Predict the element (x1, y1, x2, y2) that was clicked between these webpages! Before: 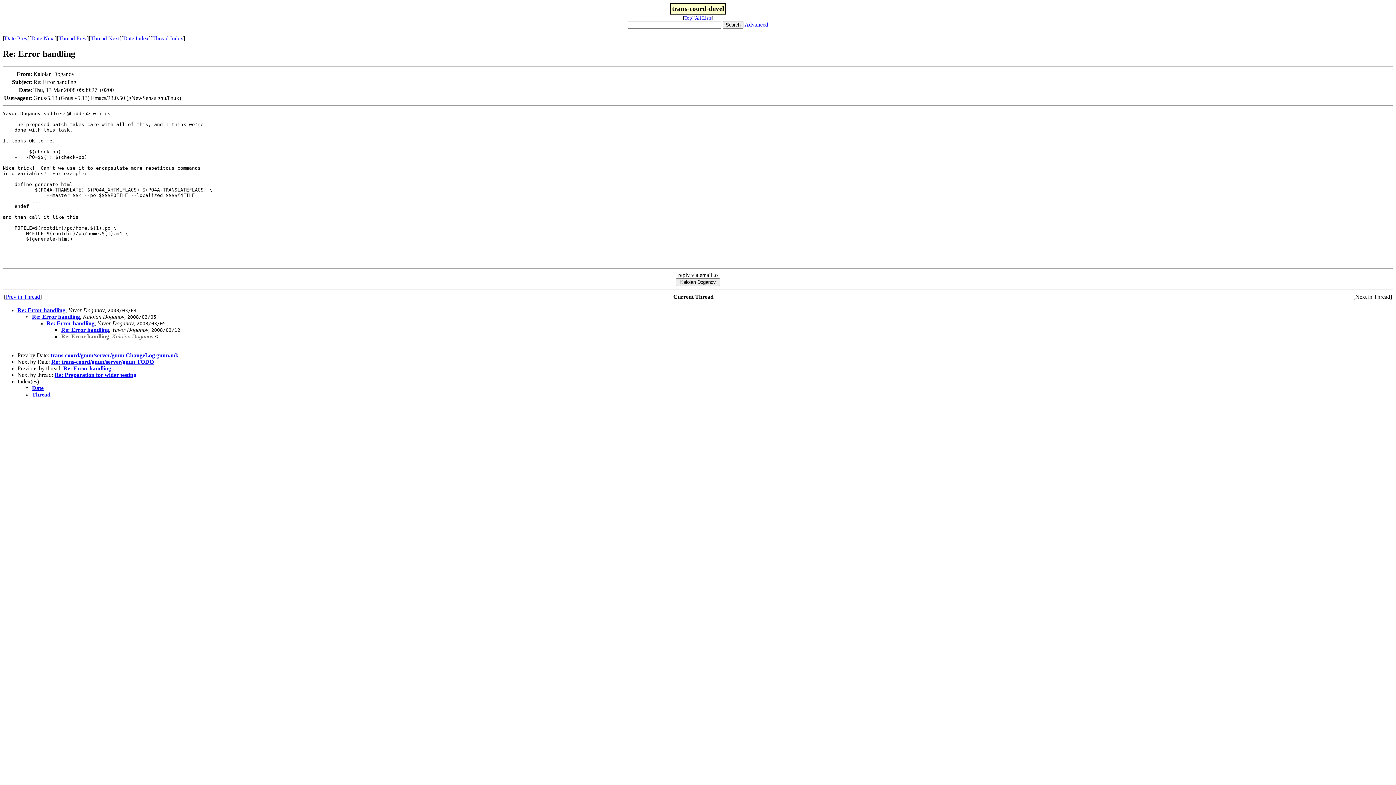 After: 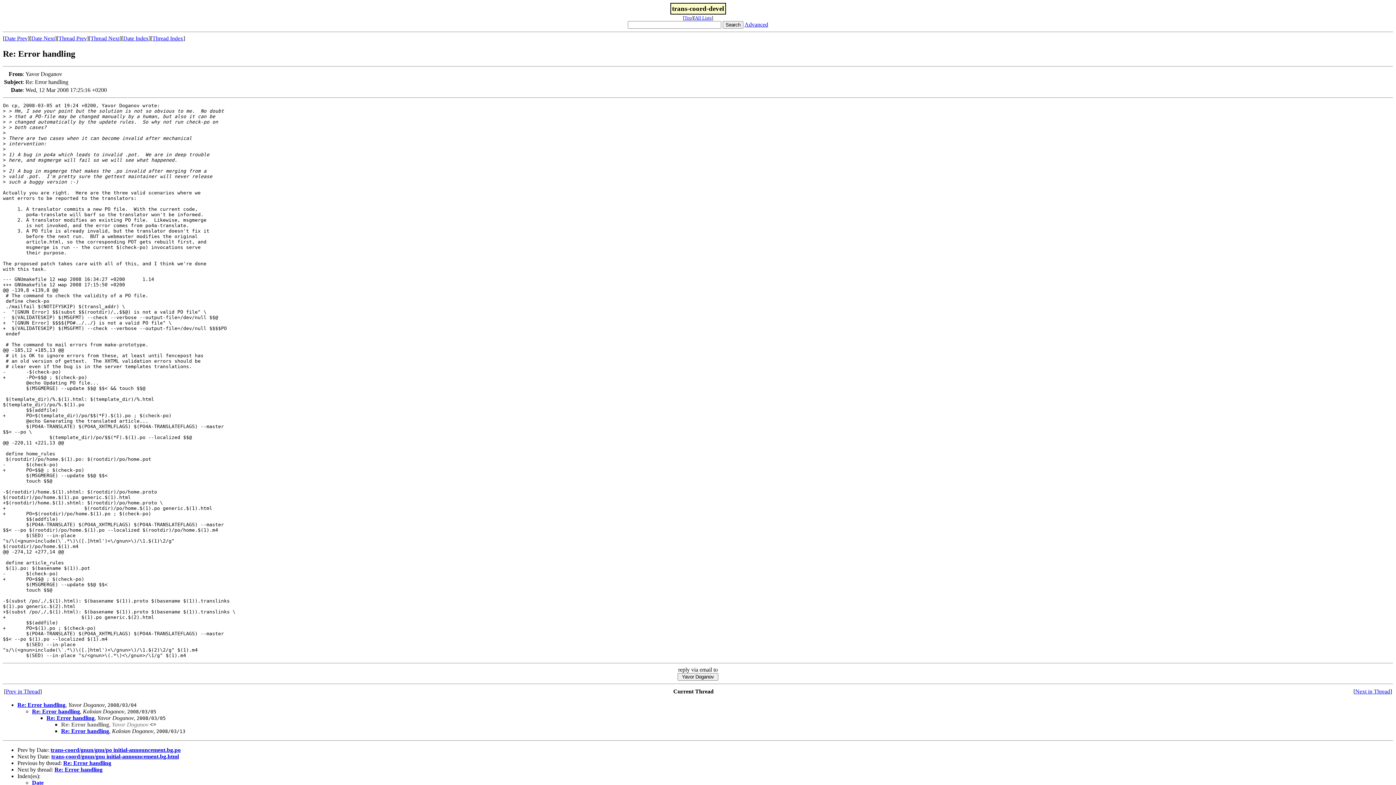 Action: bbox: (5, 293, 40, 299) label: Prev in Thread